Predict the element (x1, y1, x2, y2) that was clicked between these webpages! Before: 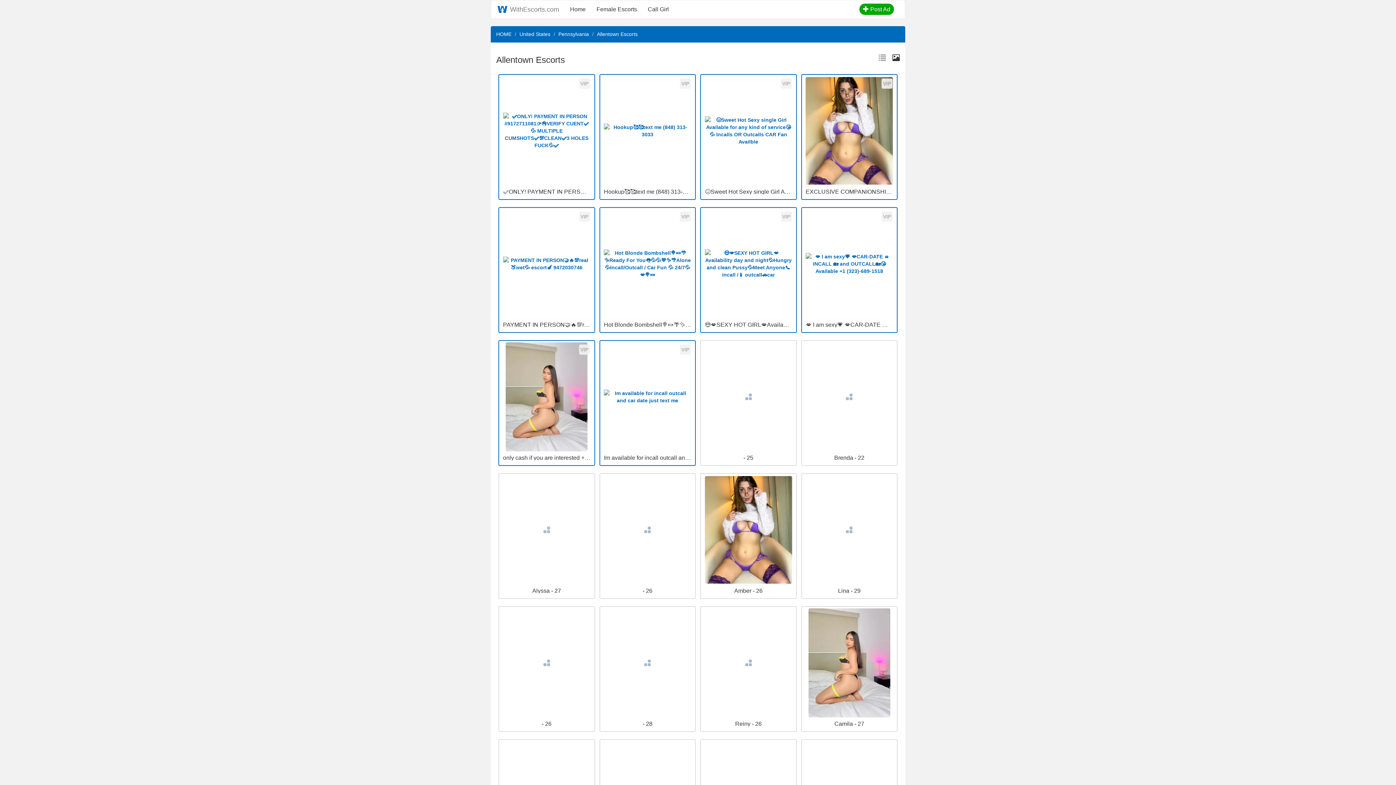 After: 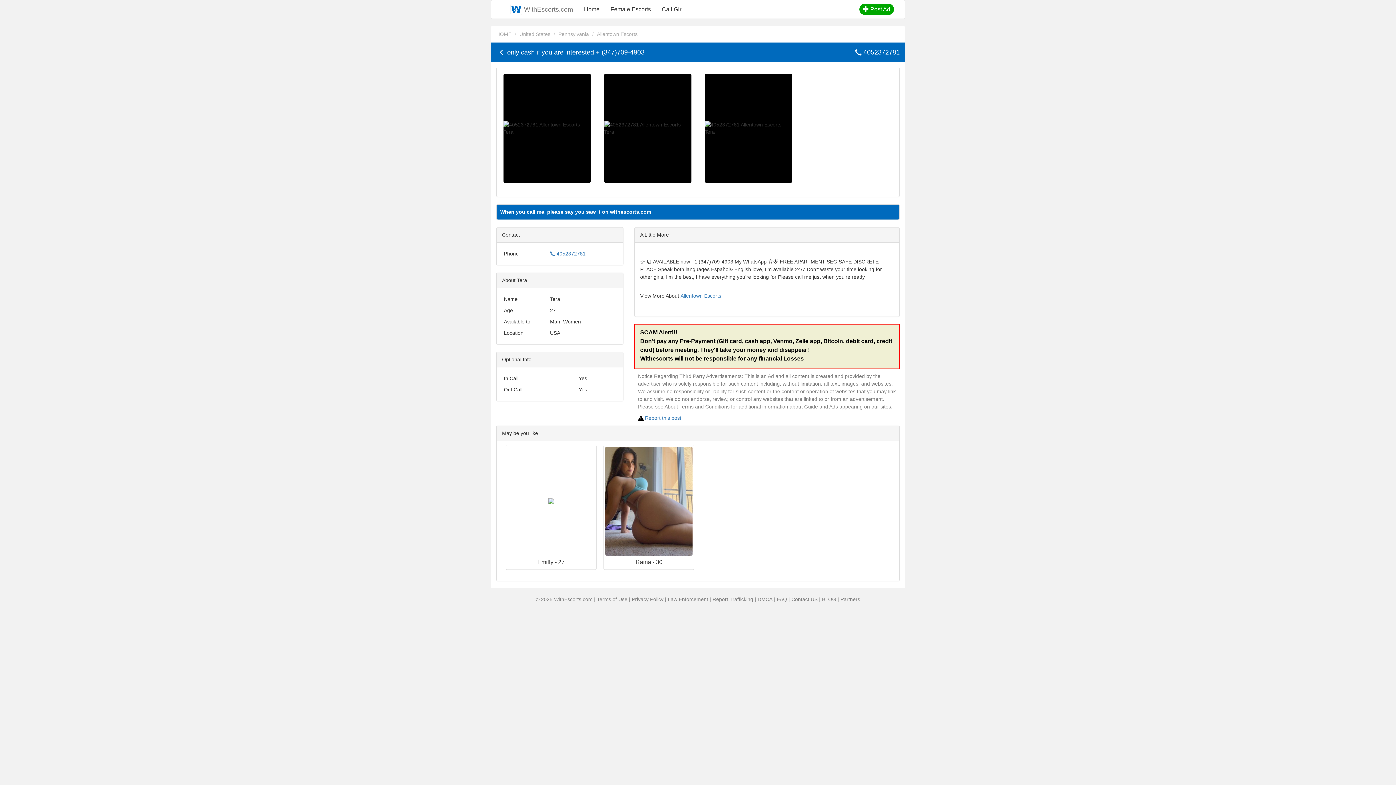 Action: label: only cash if you are interested + (347)709-4903 - 27
VIP bbox: (498, 340, 595, 466)